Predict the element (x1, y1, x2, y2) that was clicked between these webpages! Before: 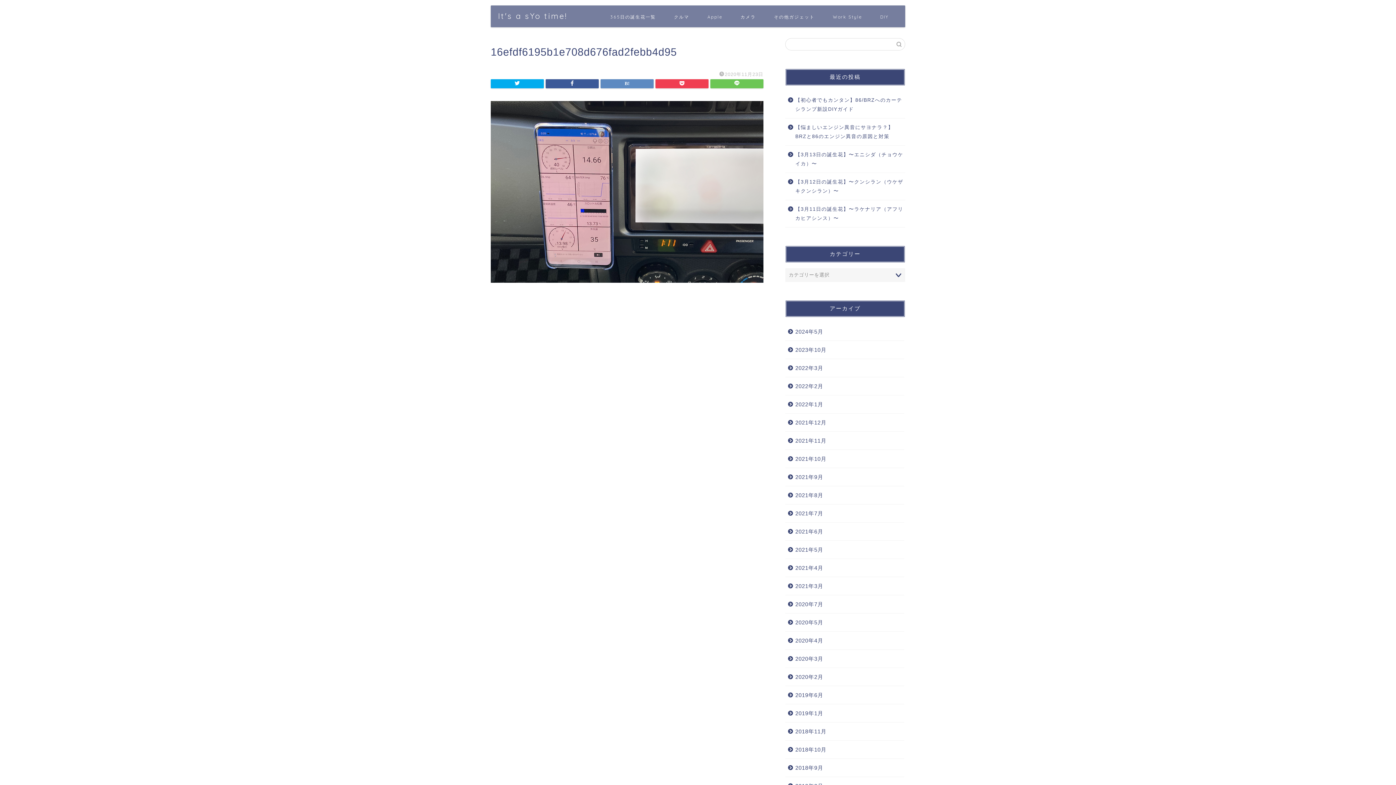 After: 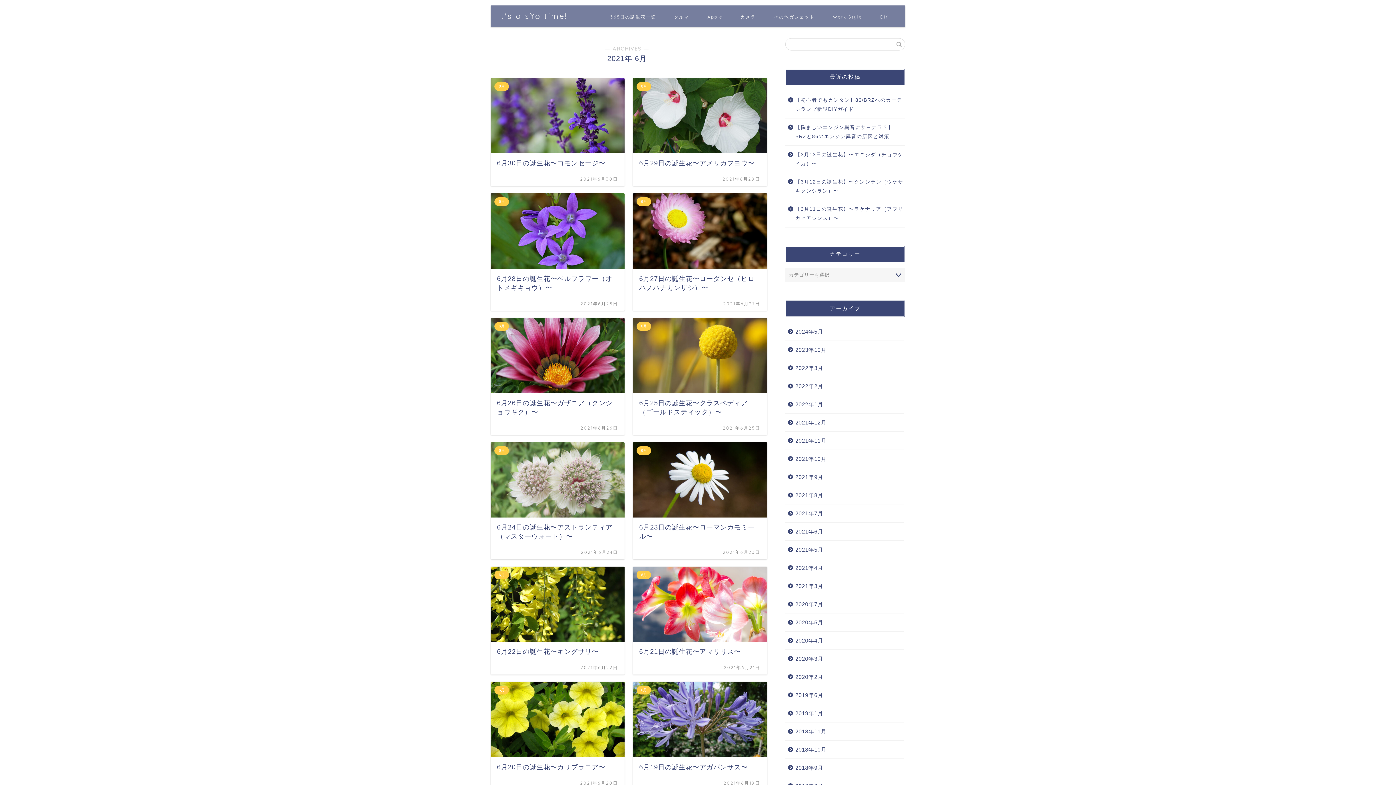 Action: bbox: (785, 522, 904, 541) label: 2021年6月